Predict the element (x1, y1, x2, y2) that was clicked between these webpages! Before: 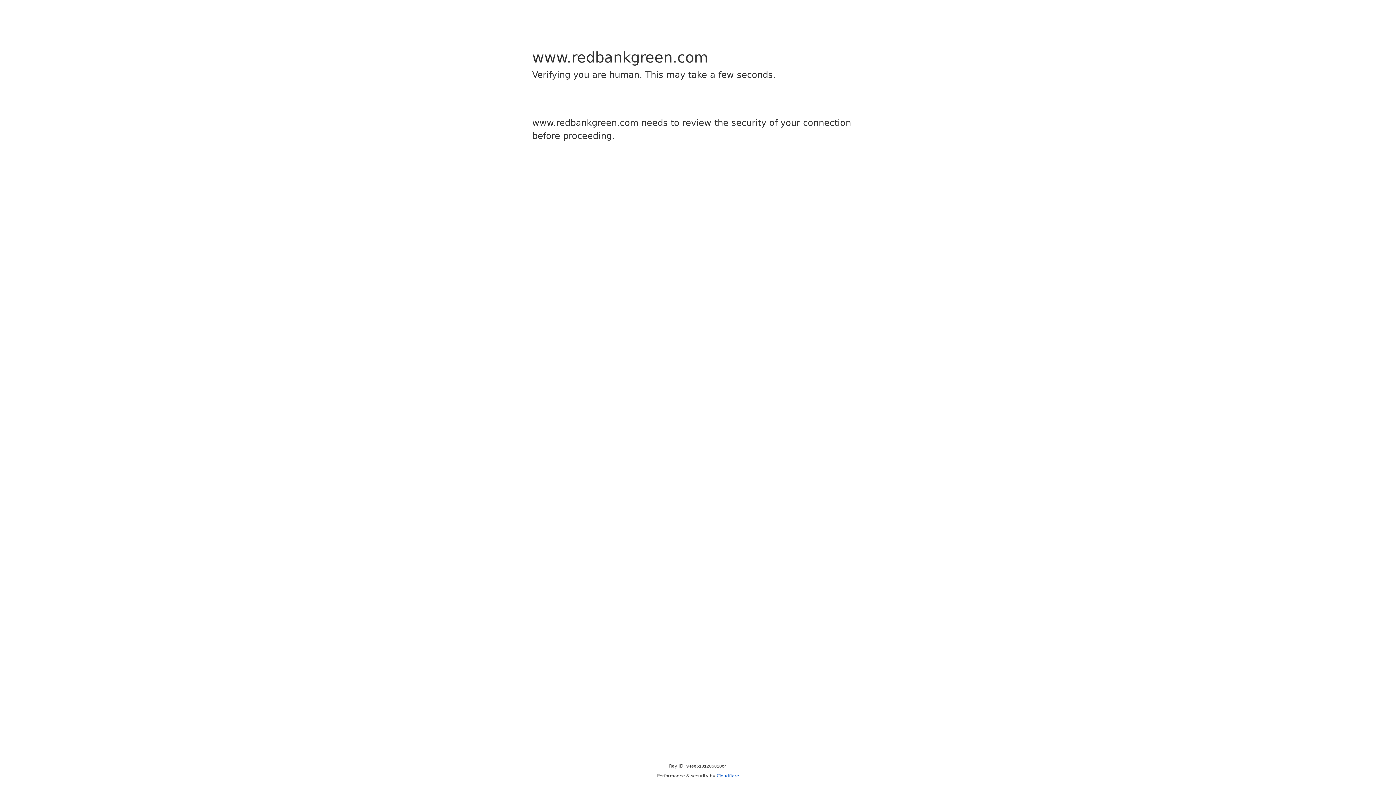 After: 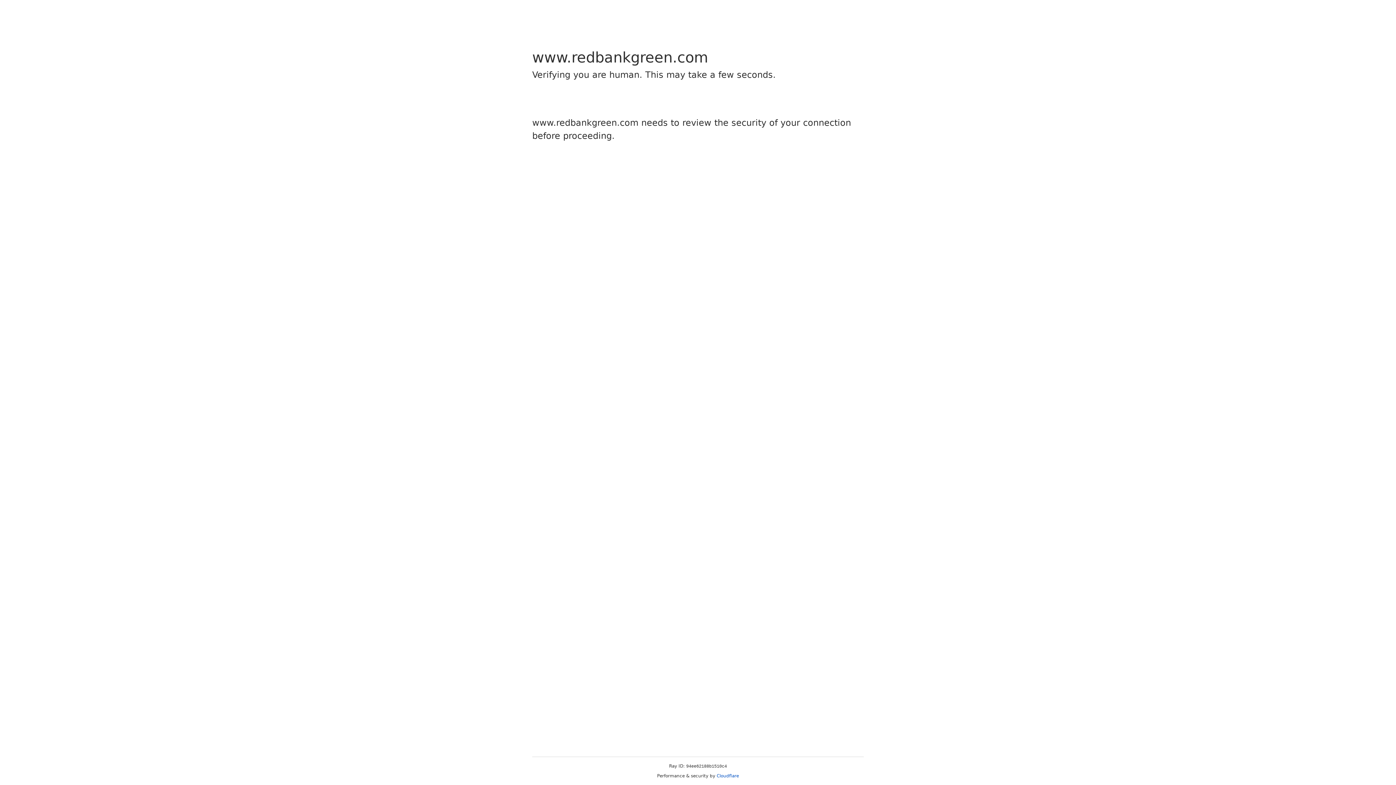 Action: bbox: (716, 773, 739, 778) label: Cloudflare